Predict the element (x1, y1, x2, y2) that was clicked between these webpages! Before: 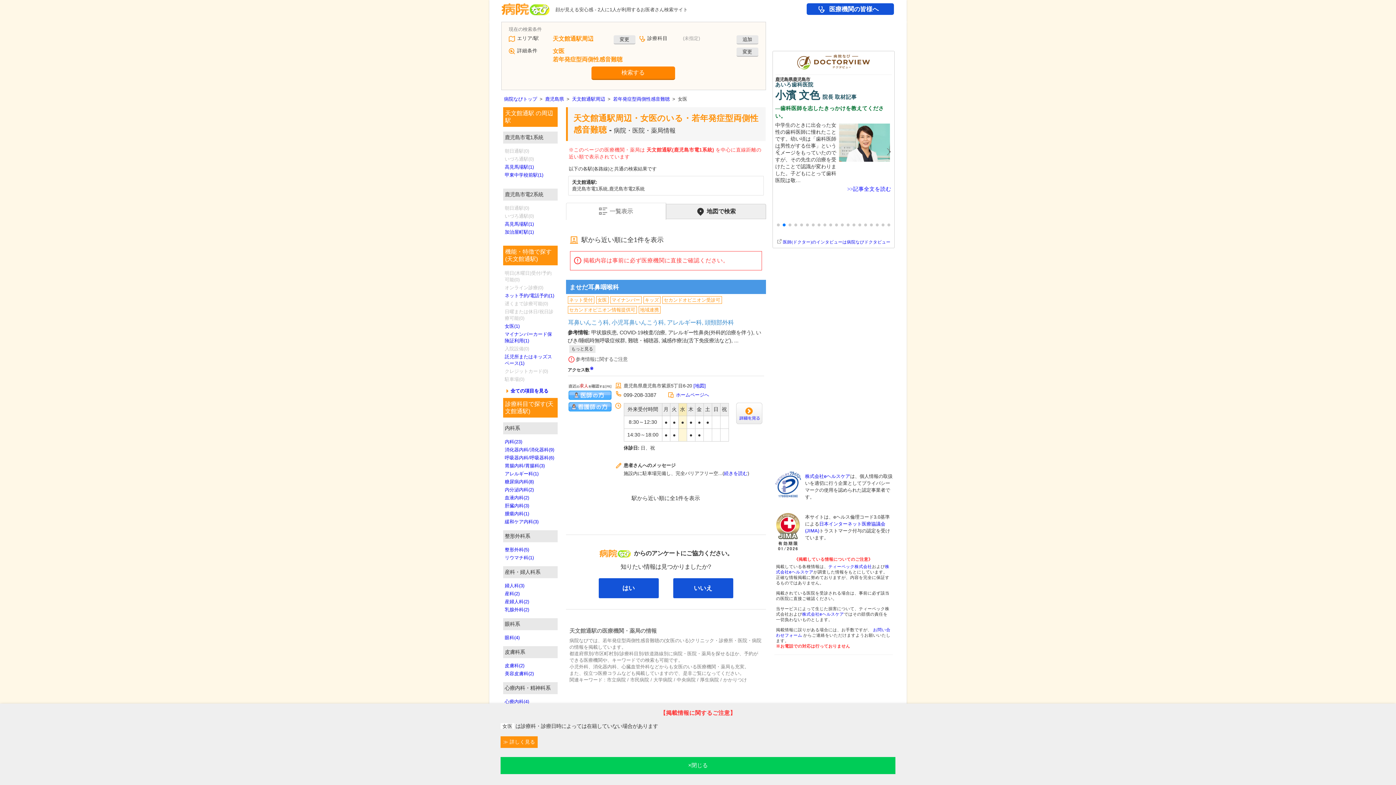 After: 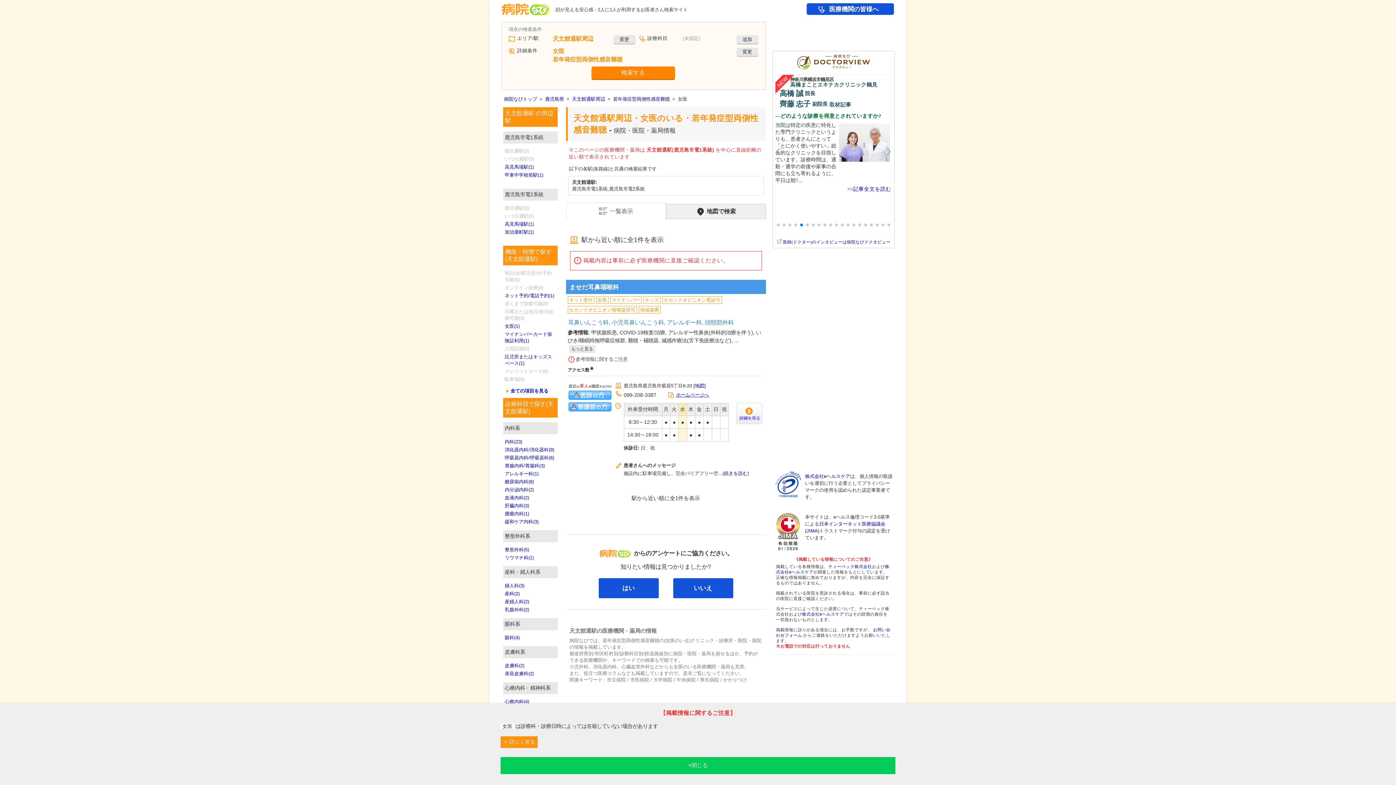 Action: bbox: (676, 392, 709, 397) label: ホームページへ